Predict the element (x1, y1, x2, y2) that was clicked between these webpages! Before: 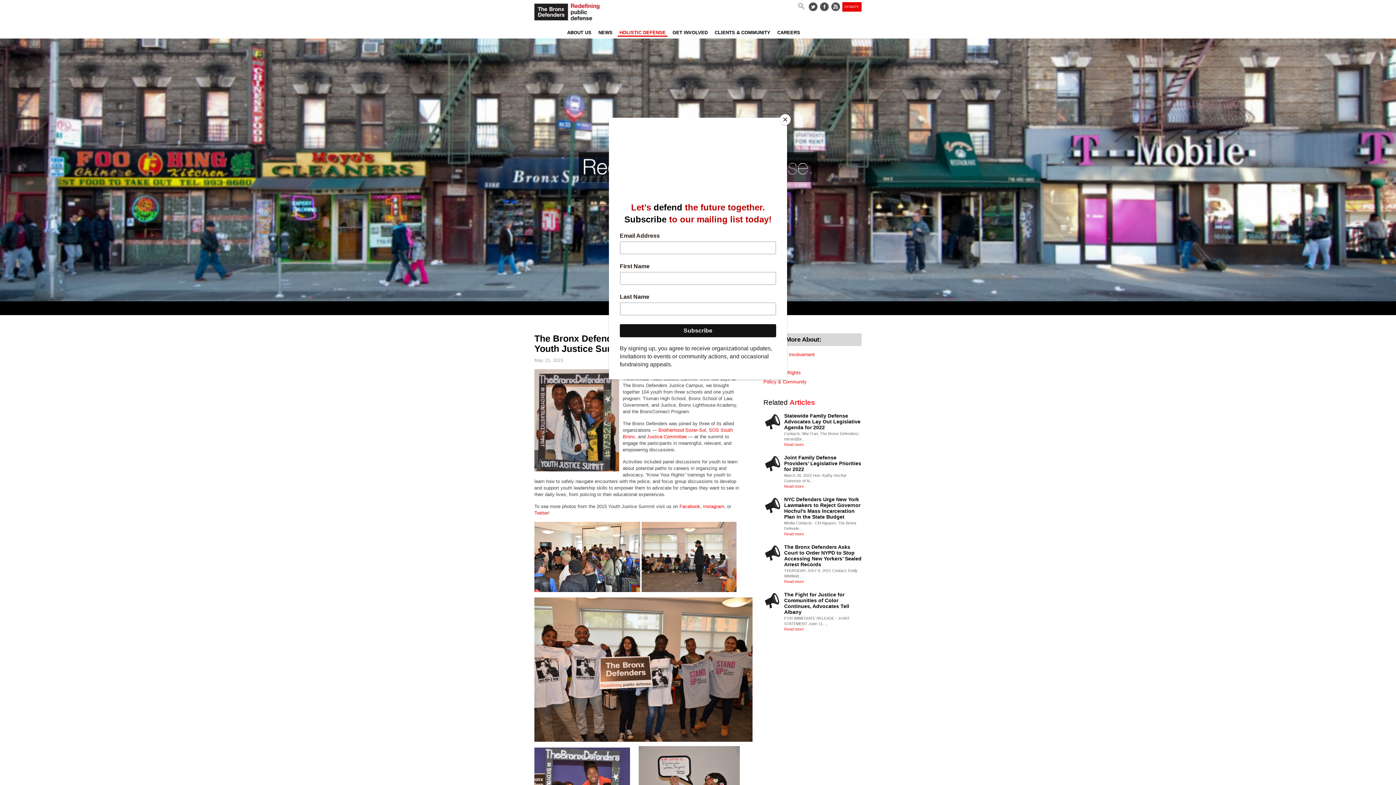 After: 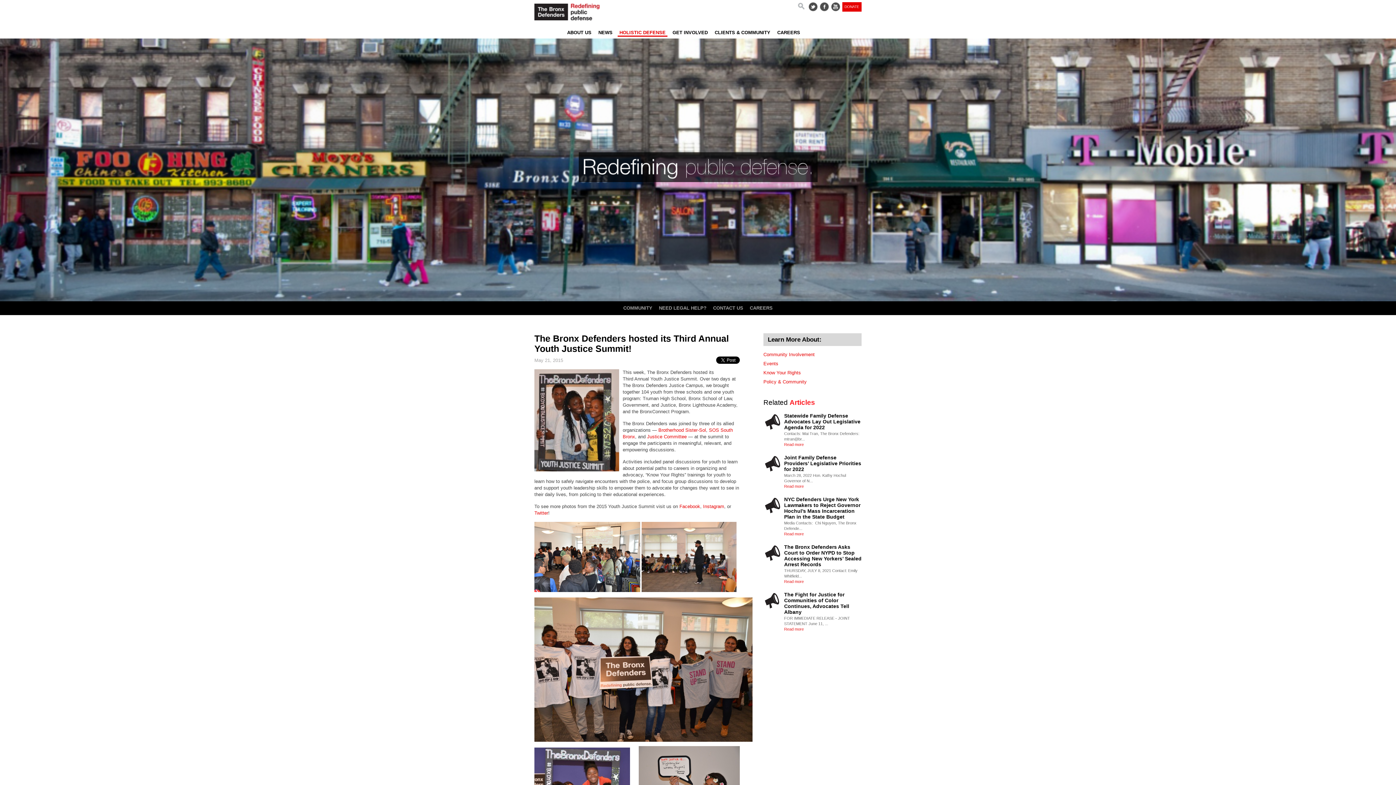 Action: bbox: (780, 114, 790, 125) label: Close